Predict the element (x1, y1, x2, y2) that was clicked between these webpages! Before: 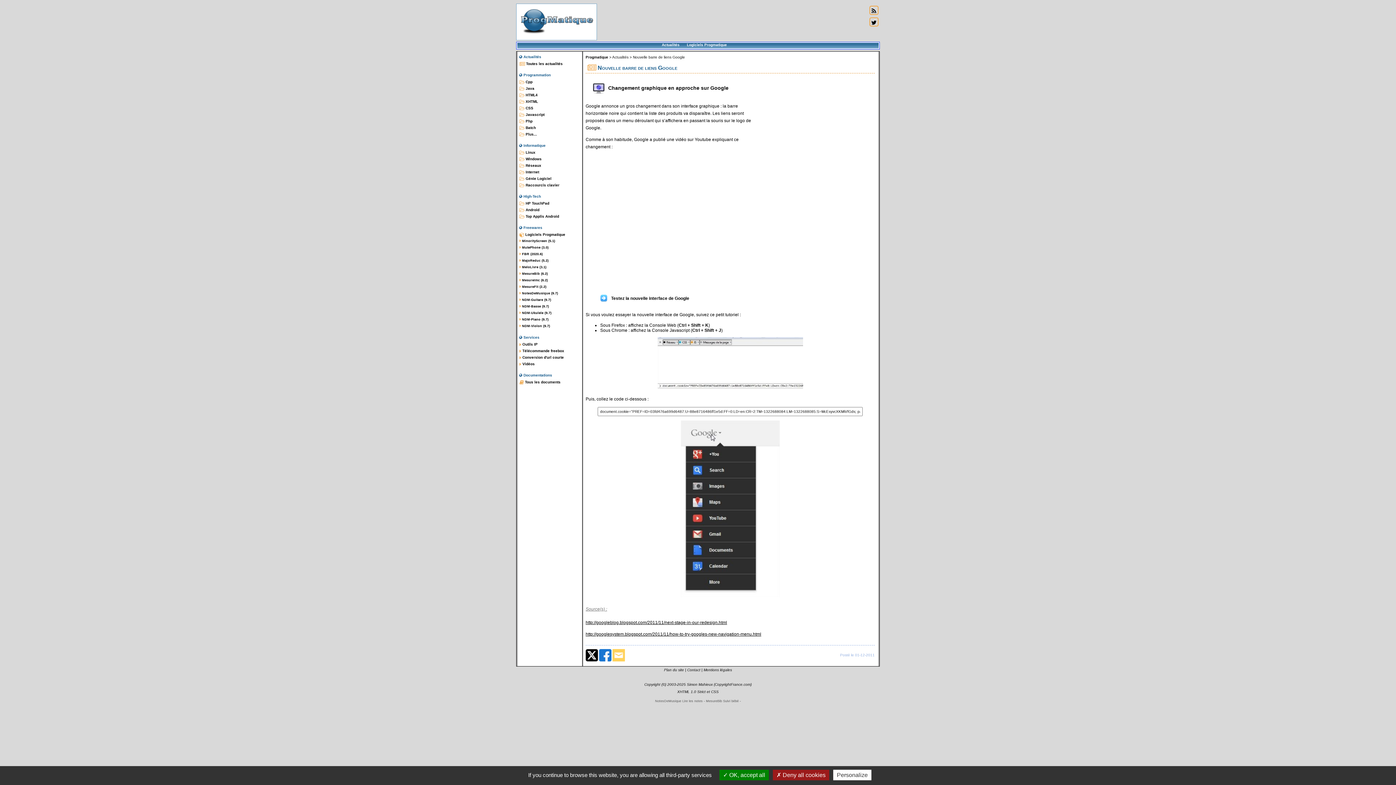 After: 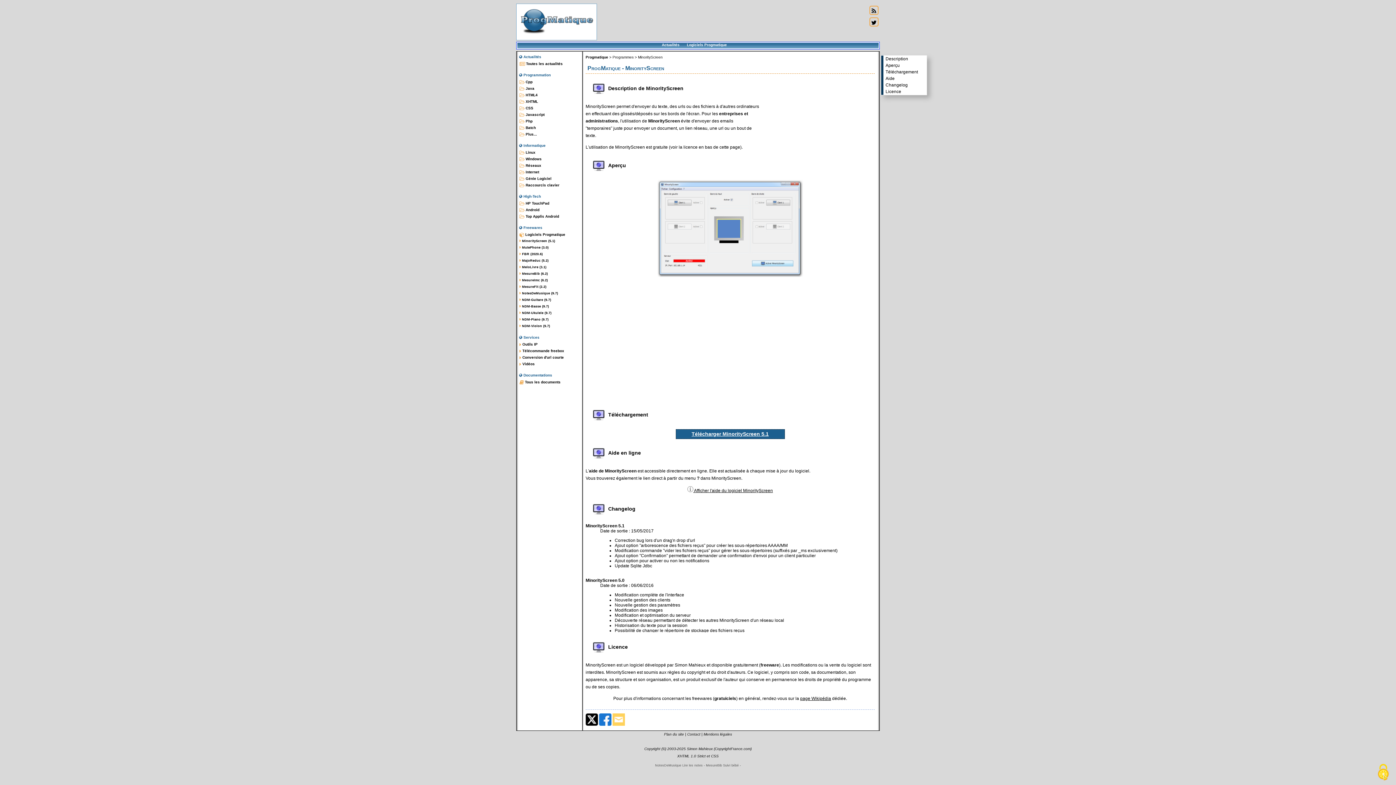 Action: label:  MinorityScreen (5.1) bbox: (519, 238, 580, 245)